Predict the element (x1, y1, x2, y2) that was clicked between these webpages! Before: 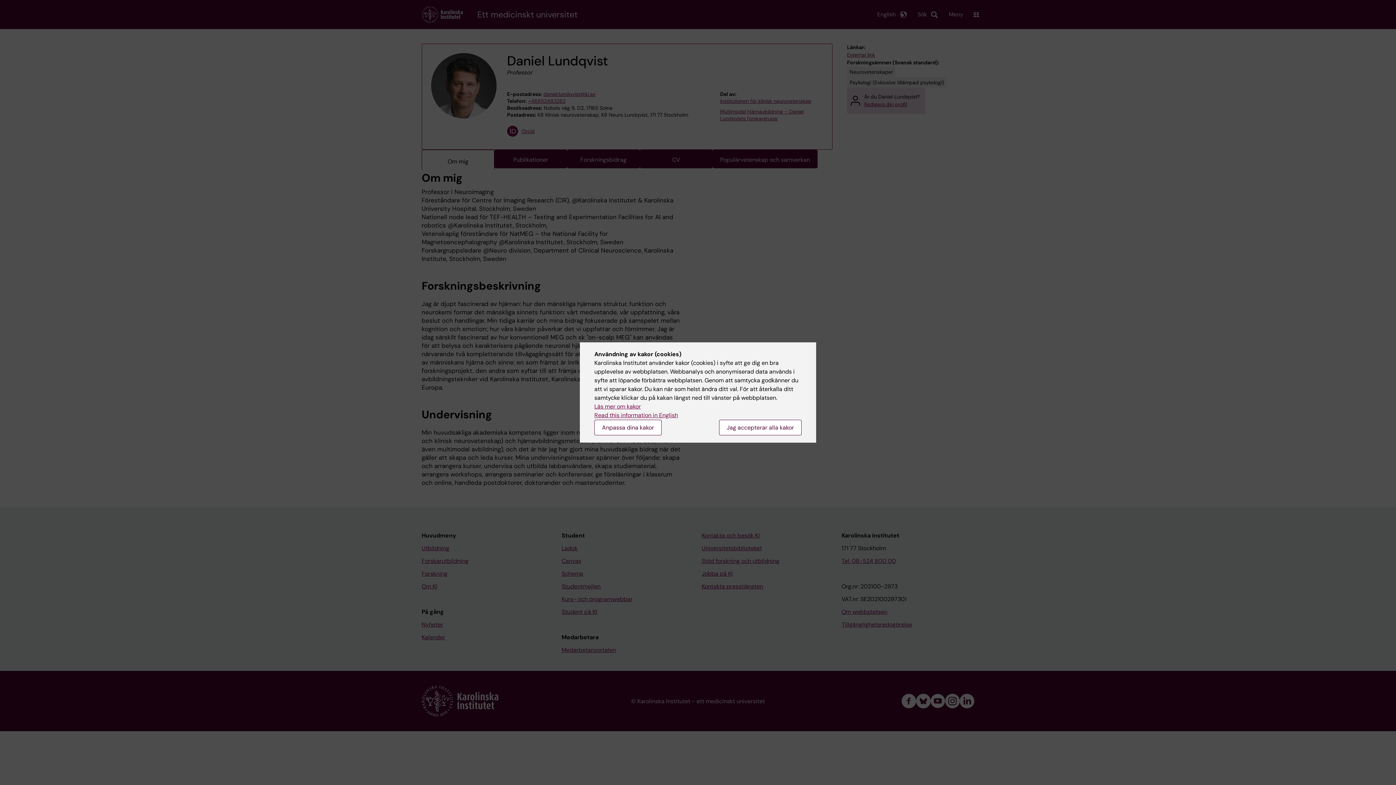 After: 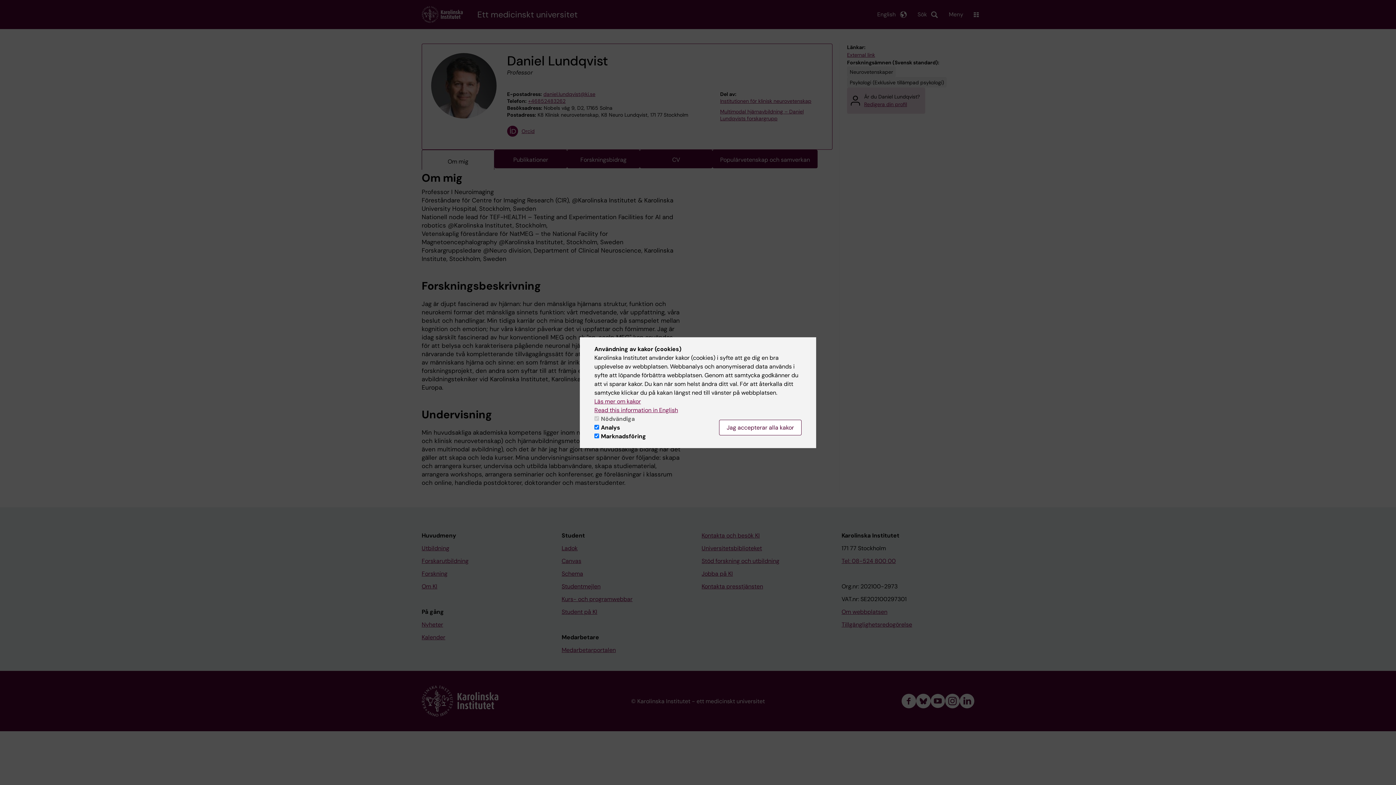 Action: label: Anpassa dina kakor bbox: (594, 420, 661, 435)